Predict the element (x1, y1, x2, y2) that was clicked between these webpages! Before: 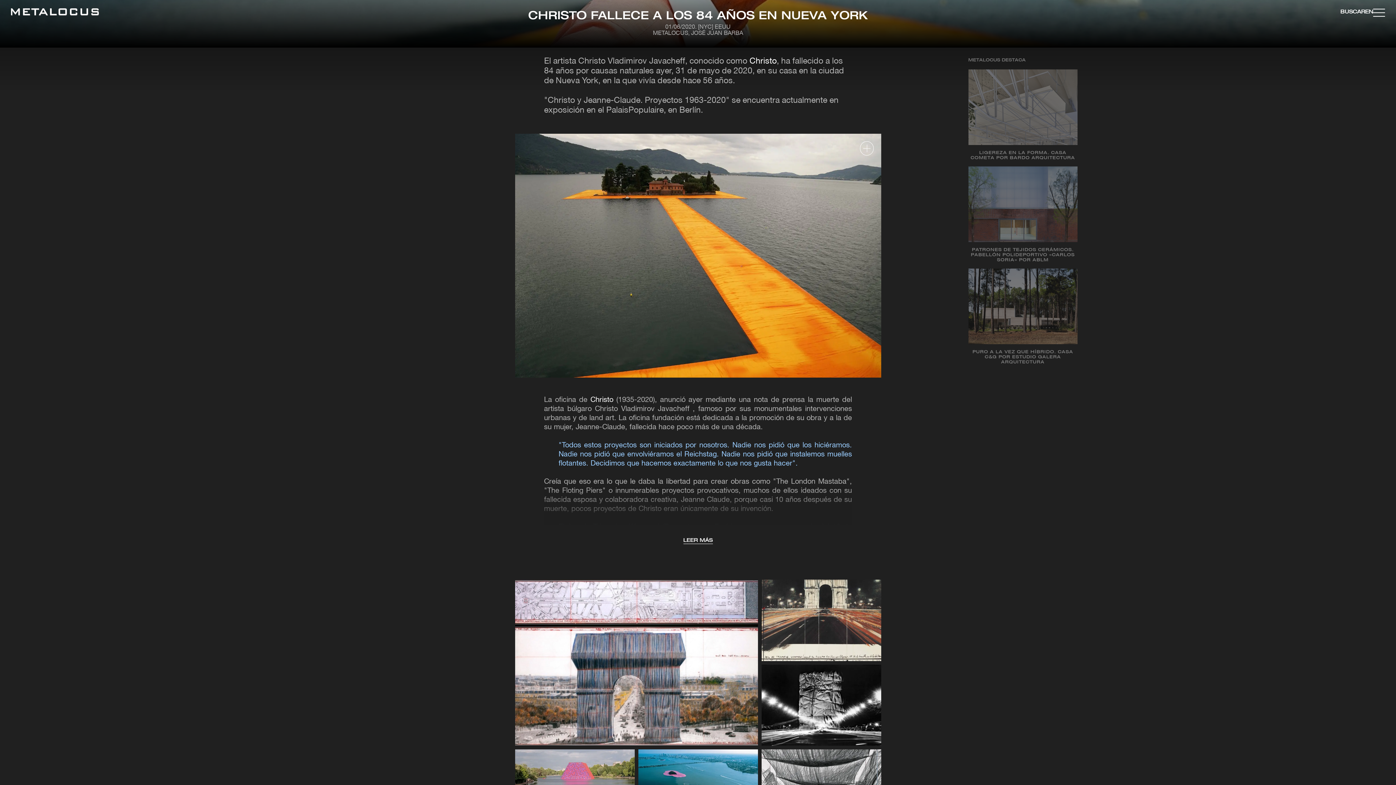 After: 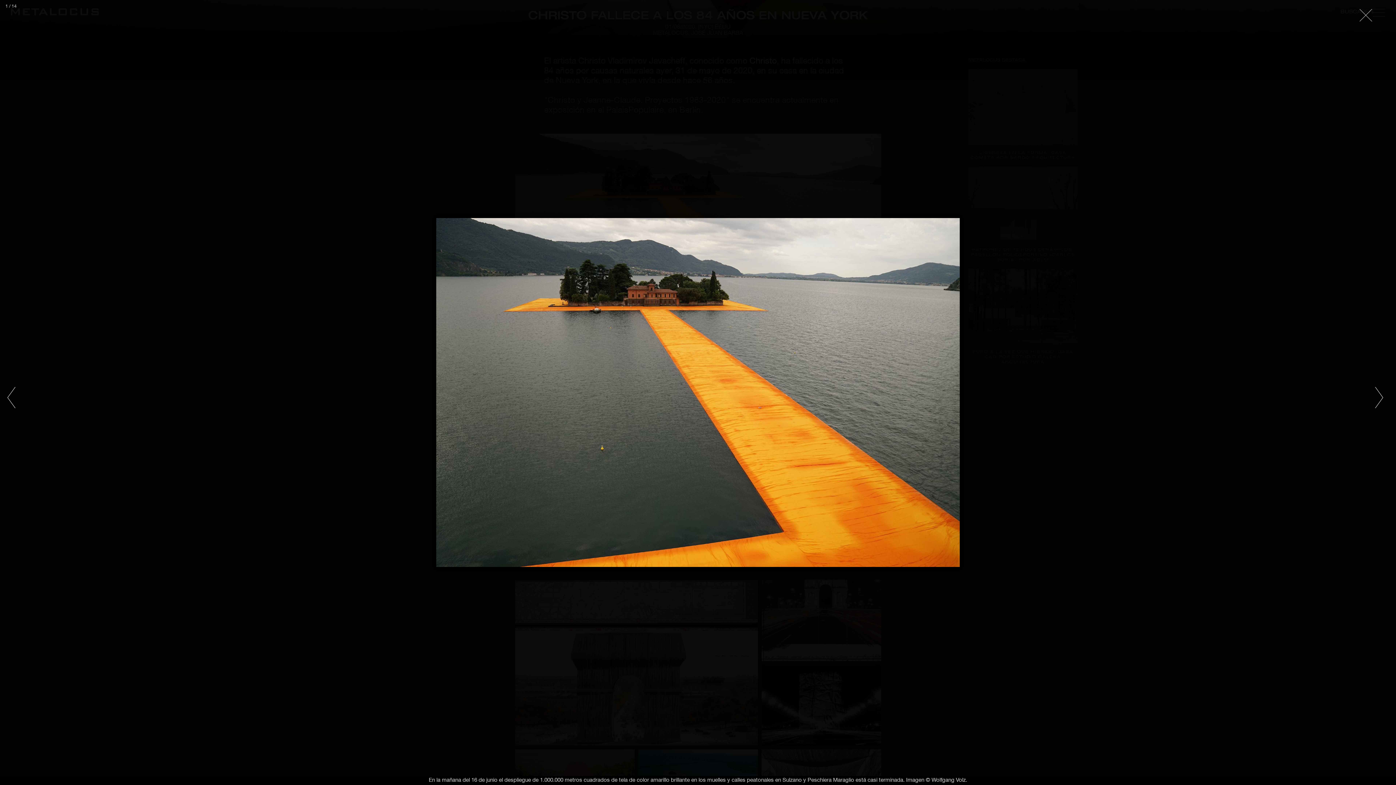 Action: bbox: (515, 133, 881, 377)